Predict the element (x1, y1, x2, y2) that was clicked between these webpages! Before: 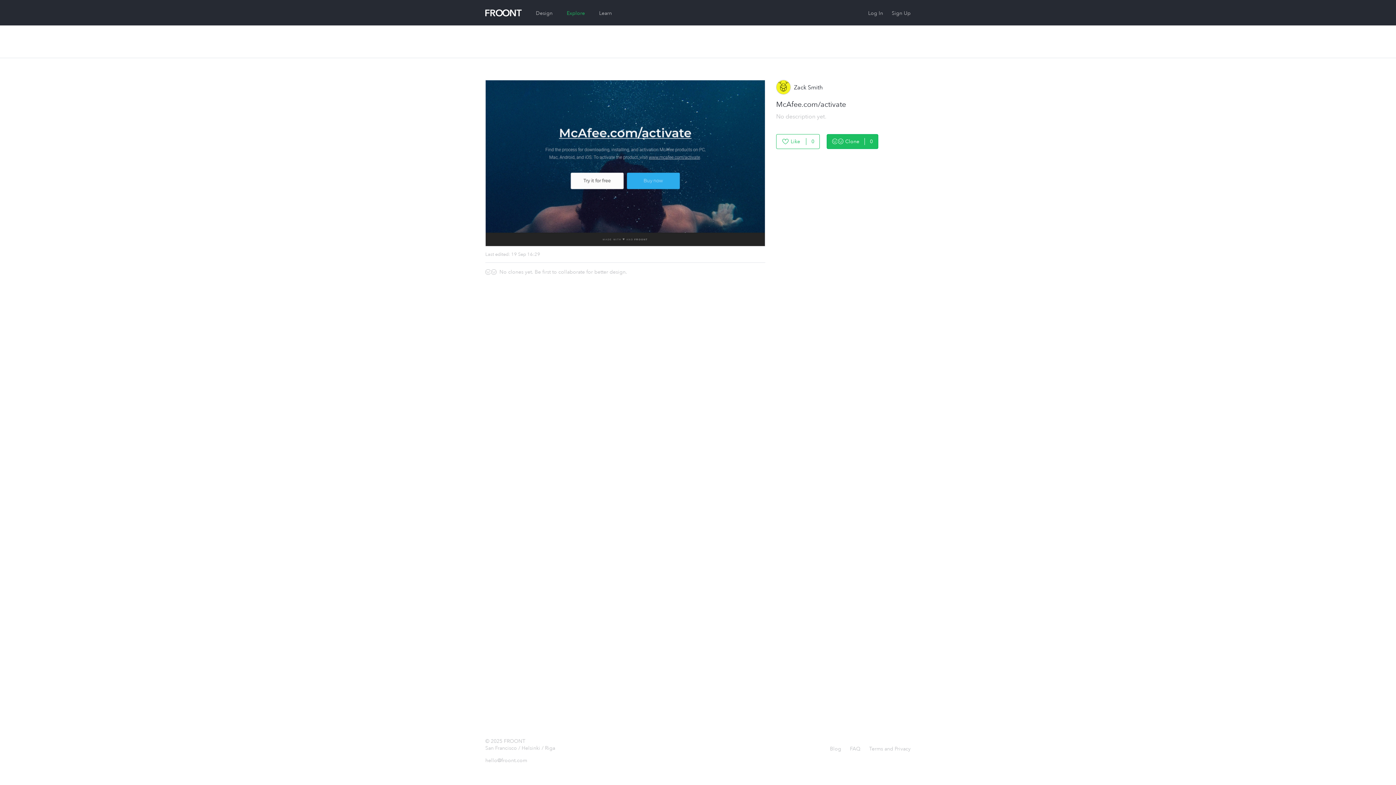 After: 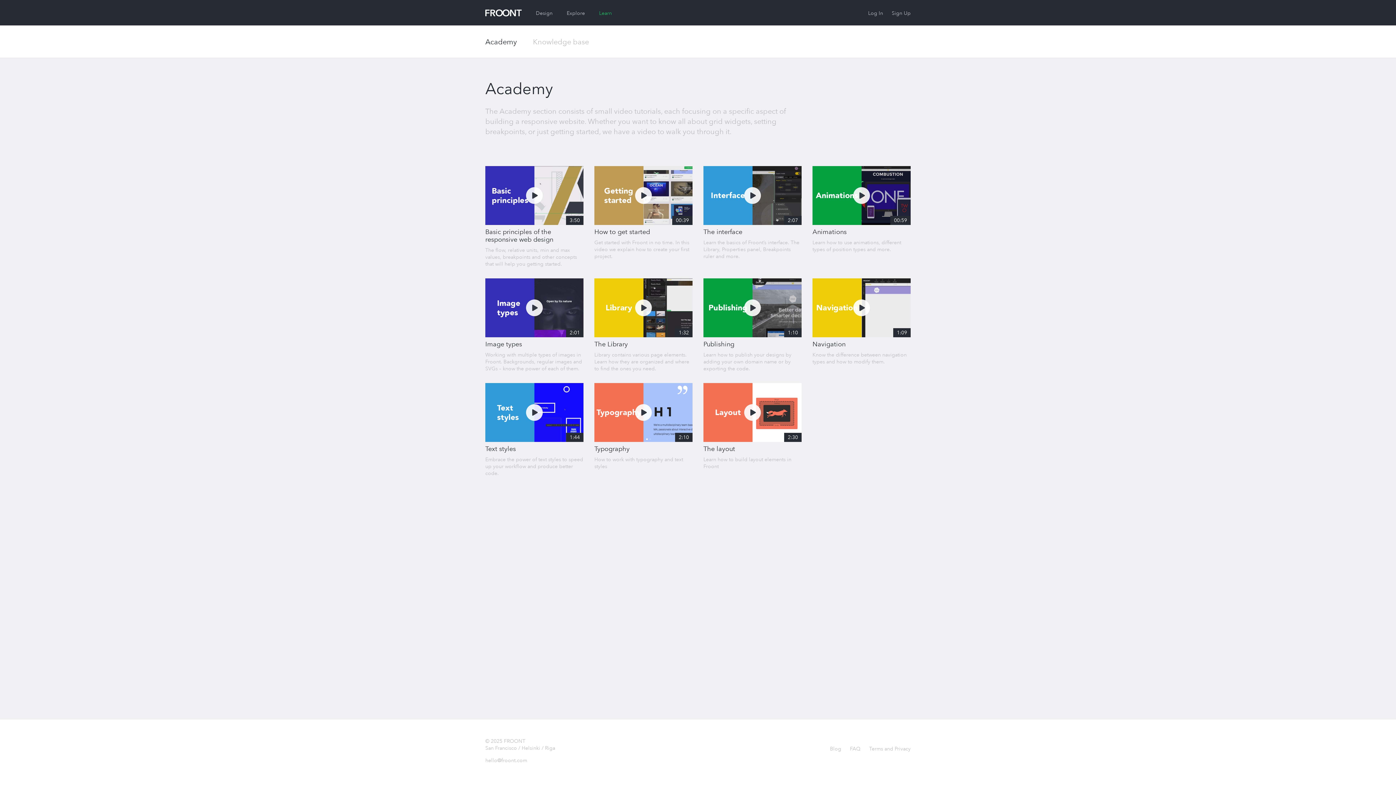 Action: label: Learn bbox: (599, 9, 612, 16)